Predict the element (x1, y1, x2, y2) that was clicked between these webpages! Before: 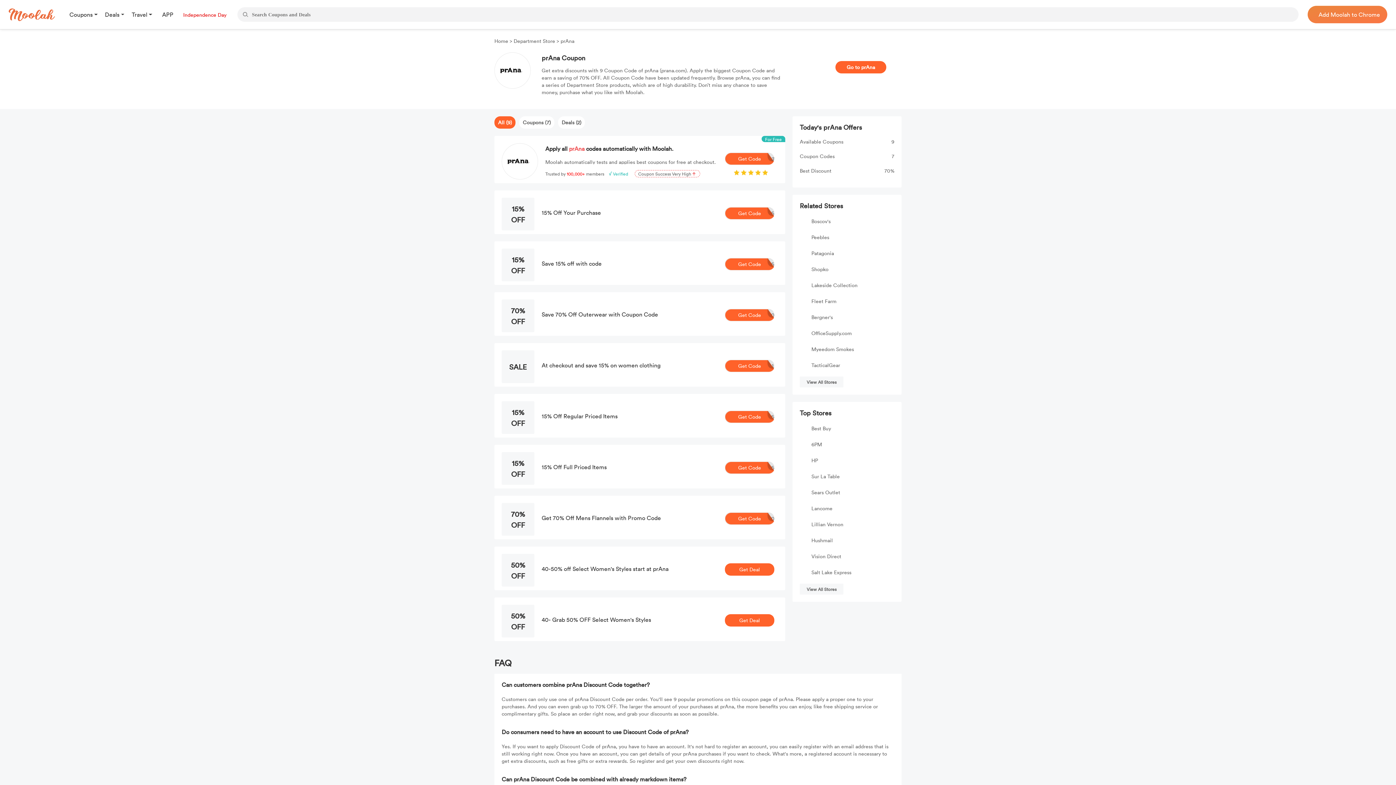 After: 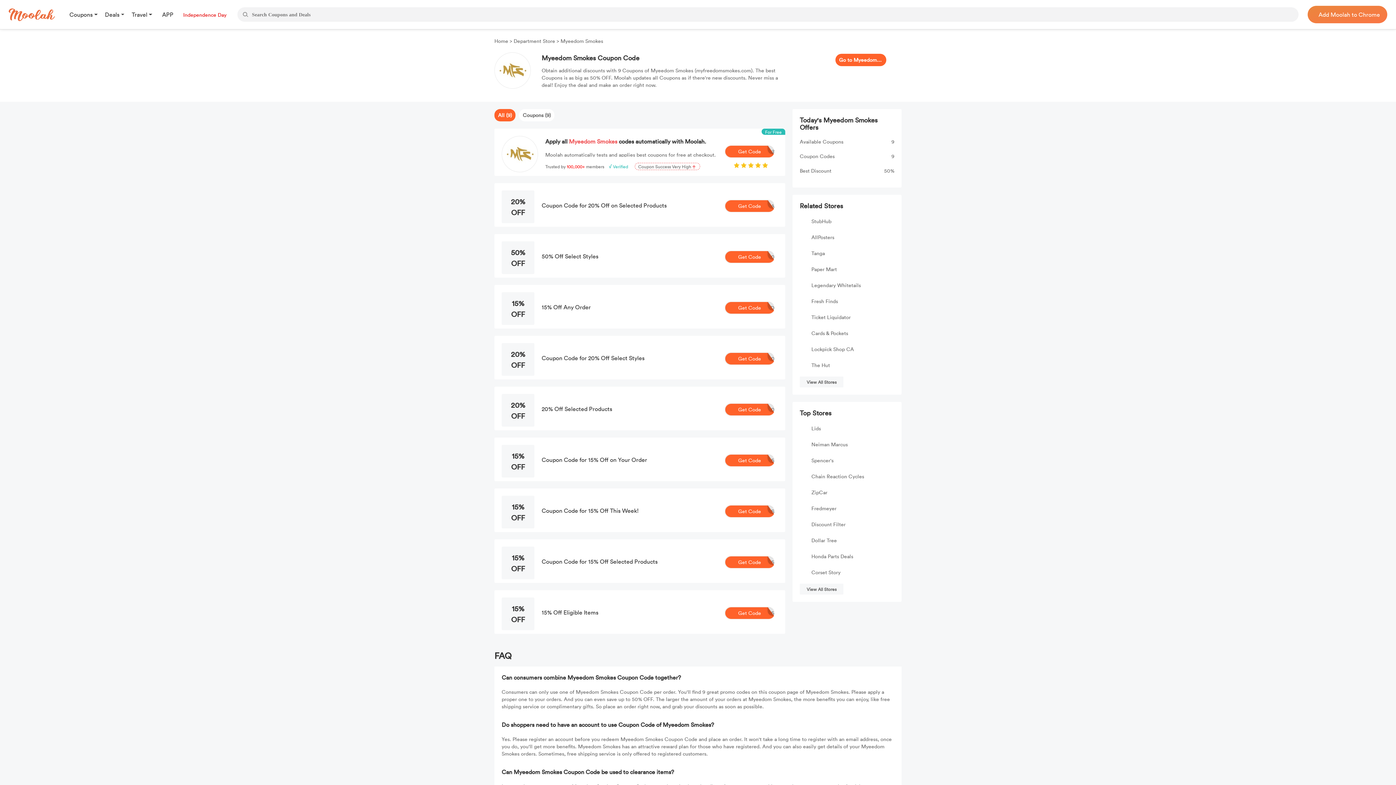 Action: label: Myeedom Smokes bbox: (811, 345, 854, 352)